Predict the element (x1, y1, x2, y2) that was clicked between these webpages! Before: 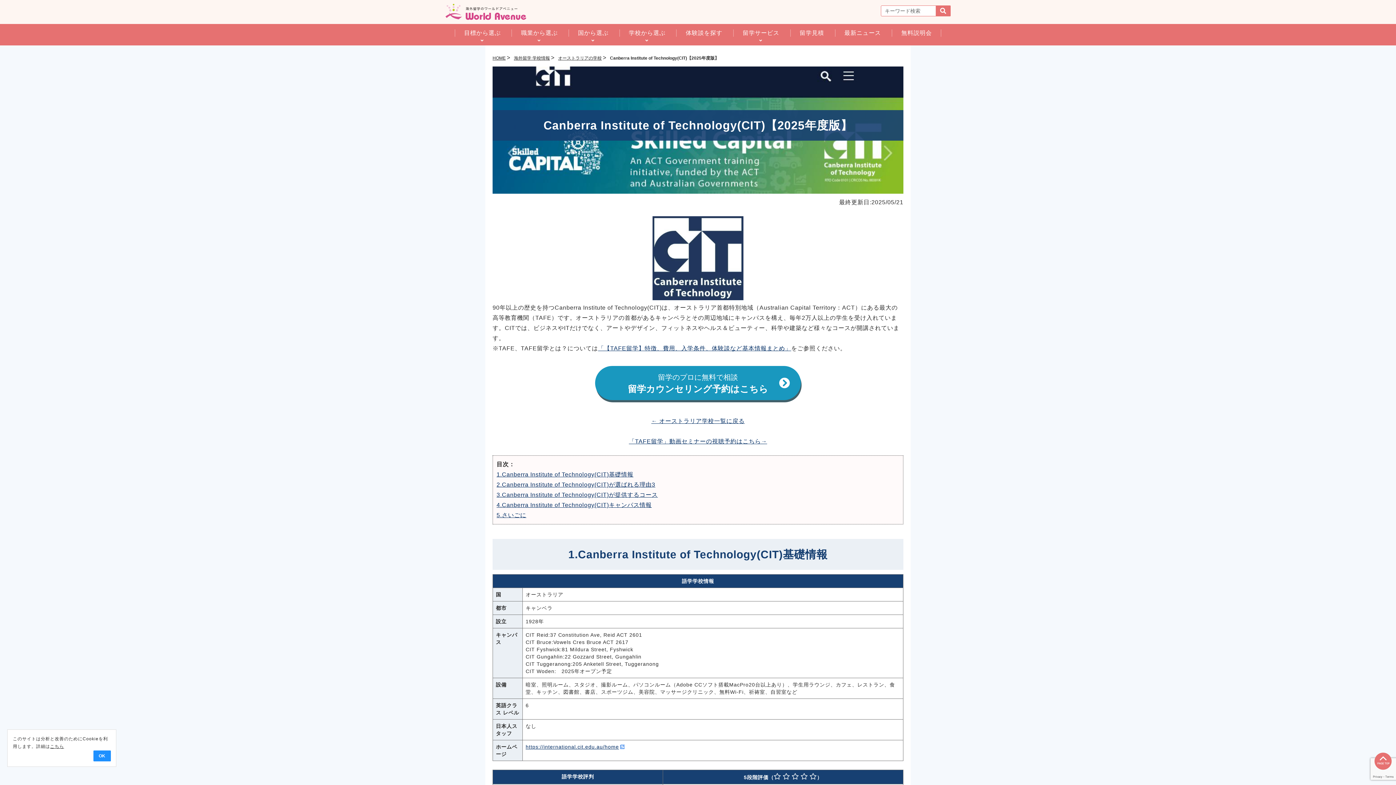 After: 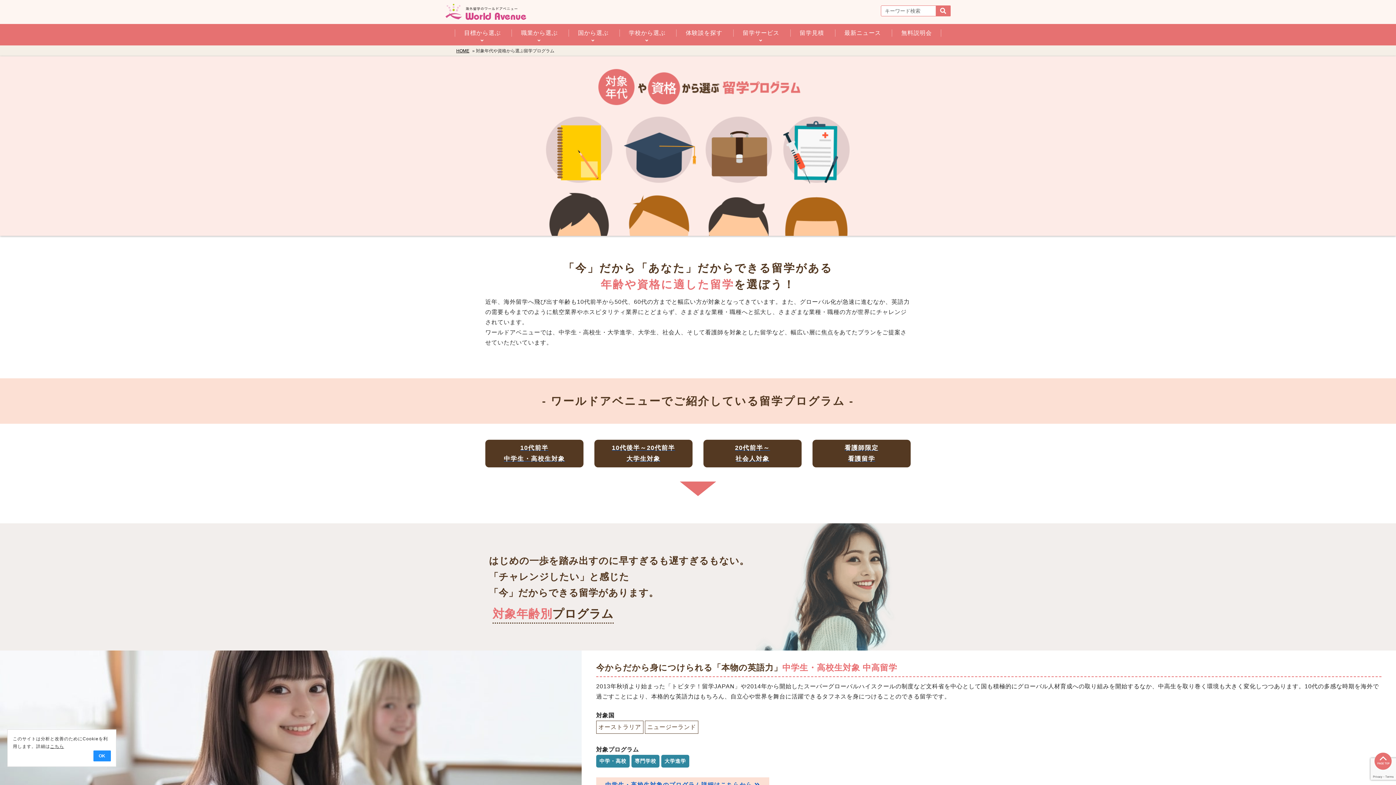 Action: label: 職業から選ぶ bbox: (511, 29, 566, 36)